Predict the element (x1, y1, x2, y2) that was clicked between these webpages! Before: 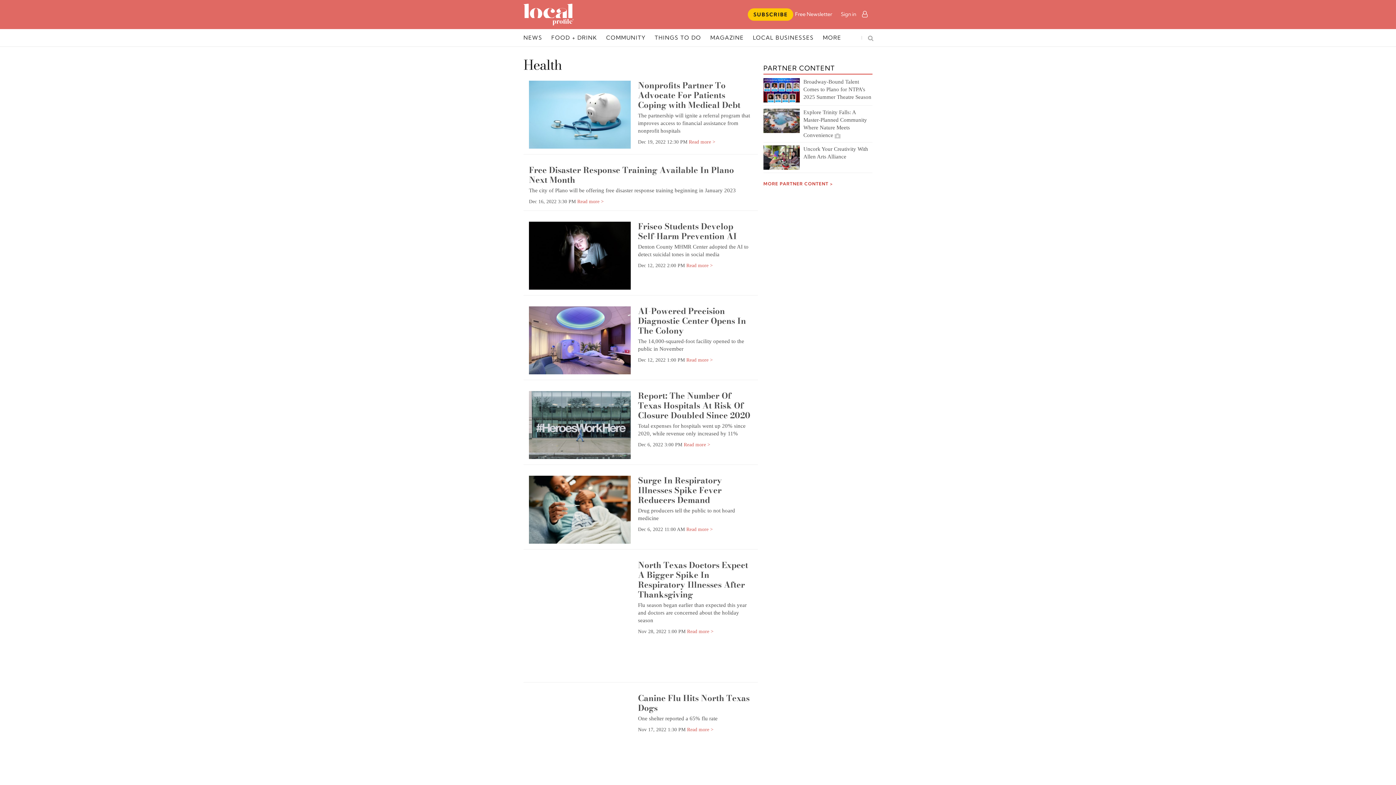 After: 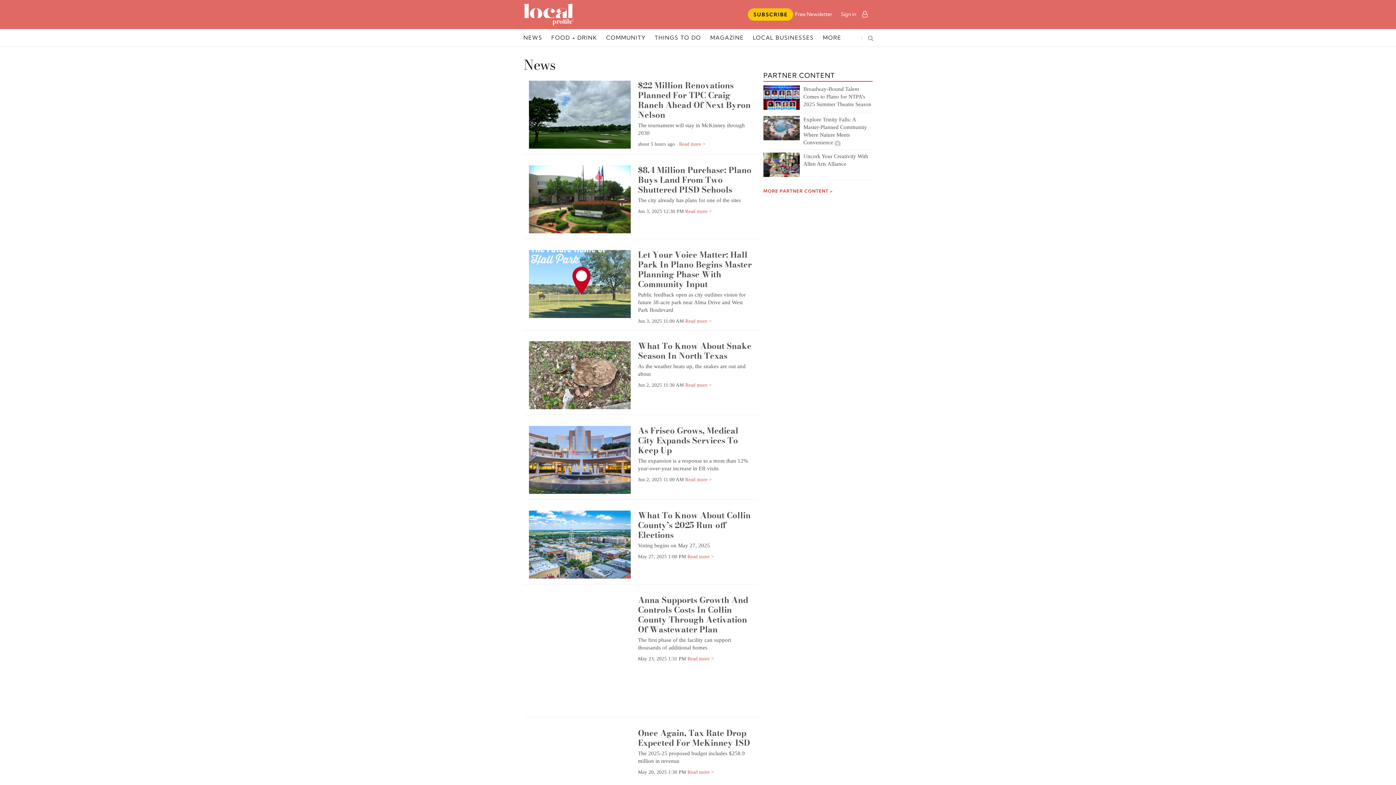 Action: label: NEWS bbox: (520, 30, 545, 44)